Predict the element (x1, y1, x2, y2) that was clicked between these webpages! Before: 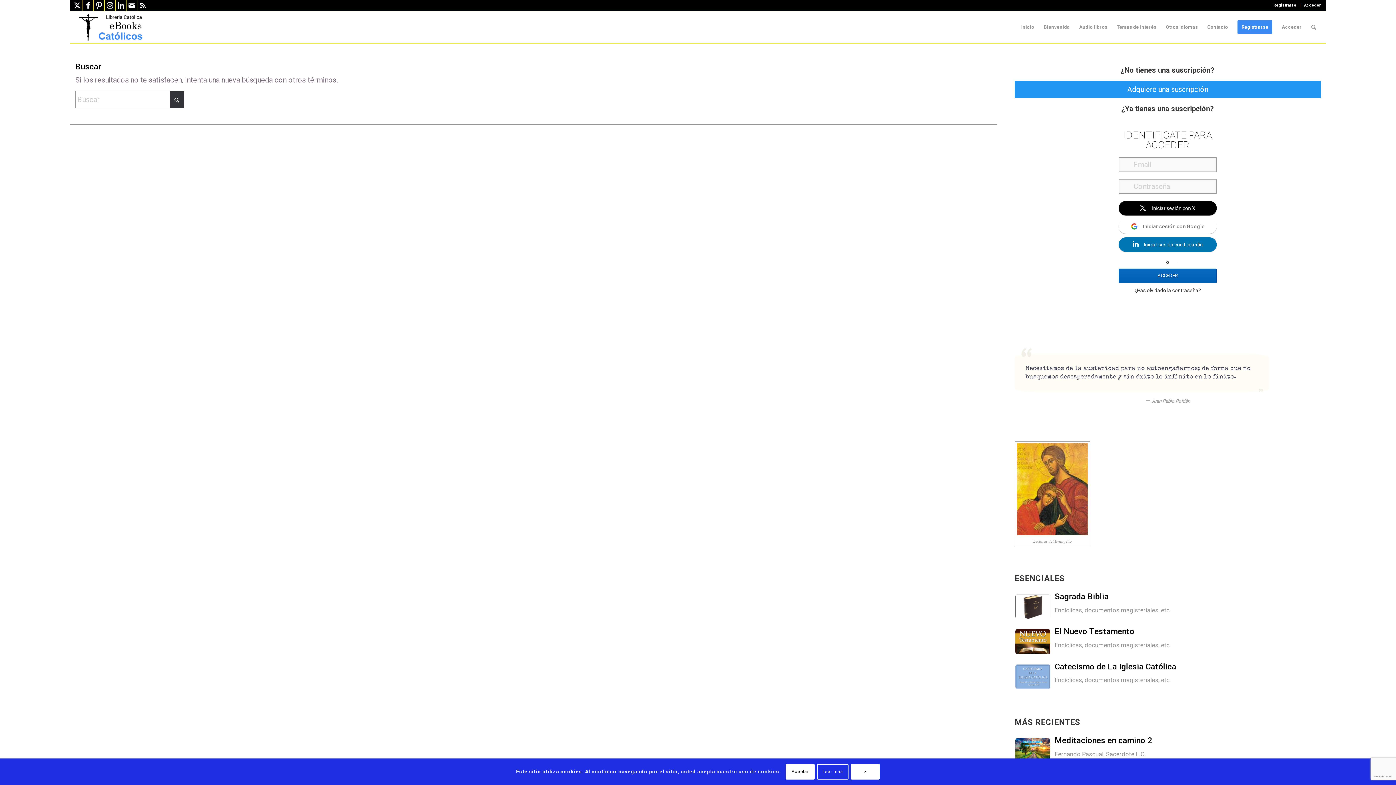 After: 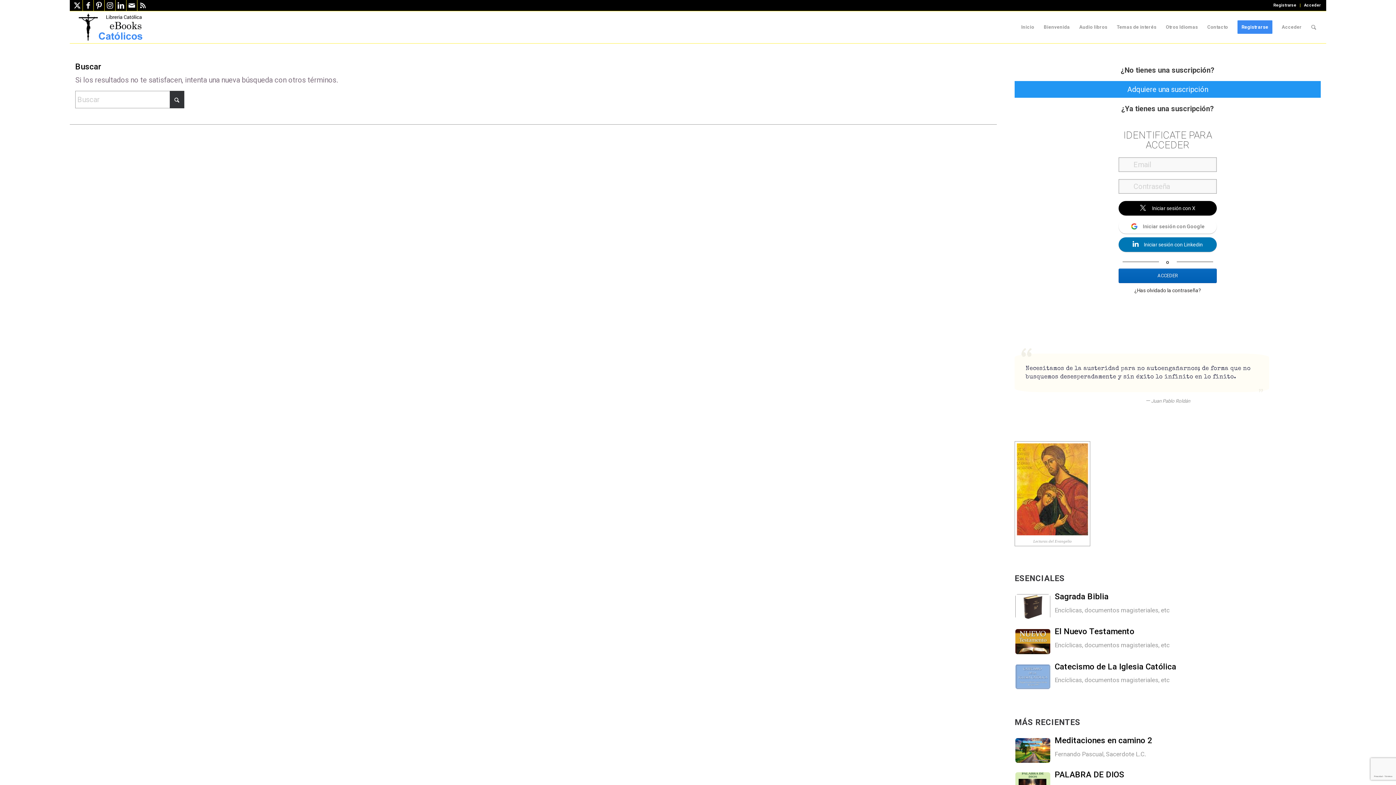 Action: bbox: (851, 764, 880, 779) label: ×